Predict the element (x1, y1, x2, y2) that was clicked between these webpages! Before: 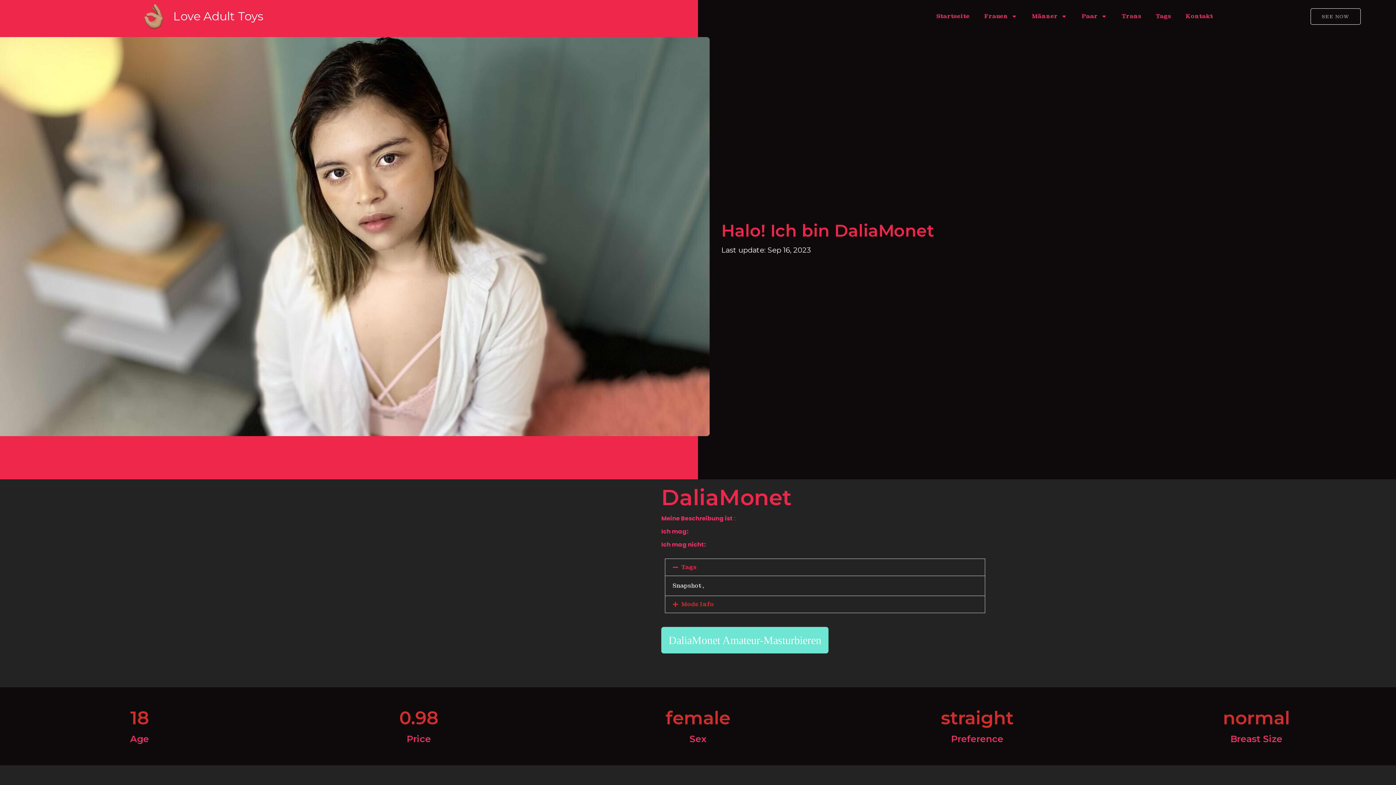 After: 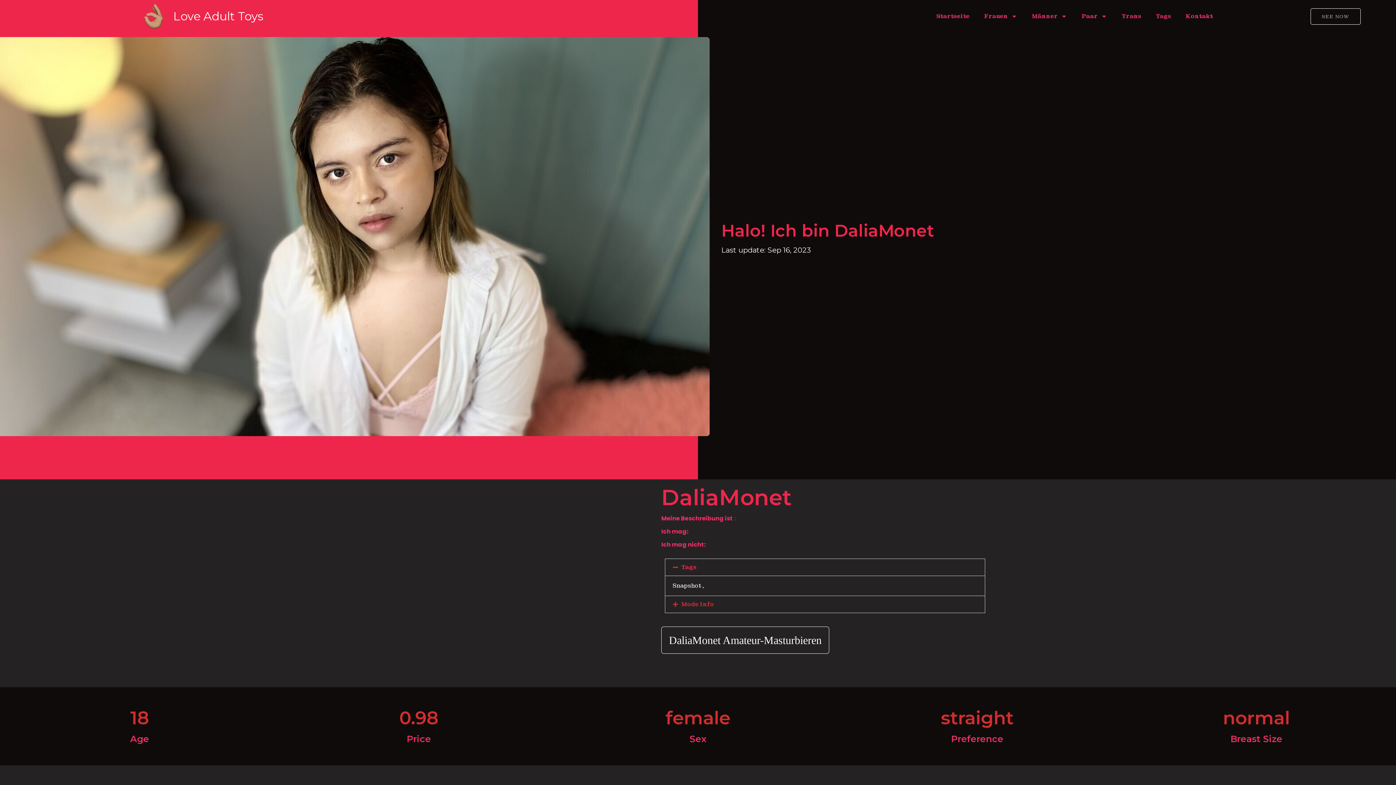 Action: bbox: (661, 627, 828, 653) label: DaliaMonet Amateur-Masturbieren